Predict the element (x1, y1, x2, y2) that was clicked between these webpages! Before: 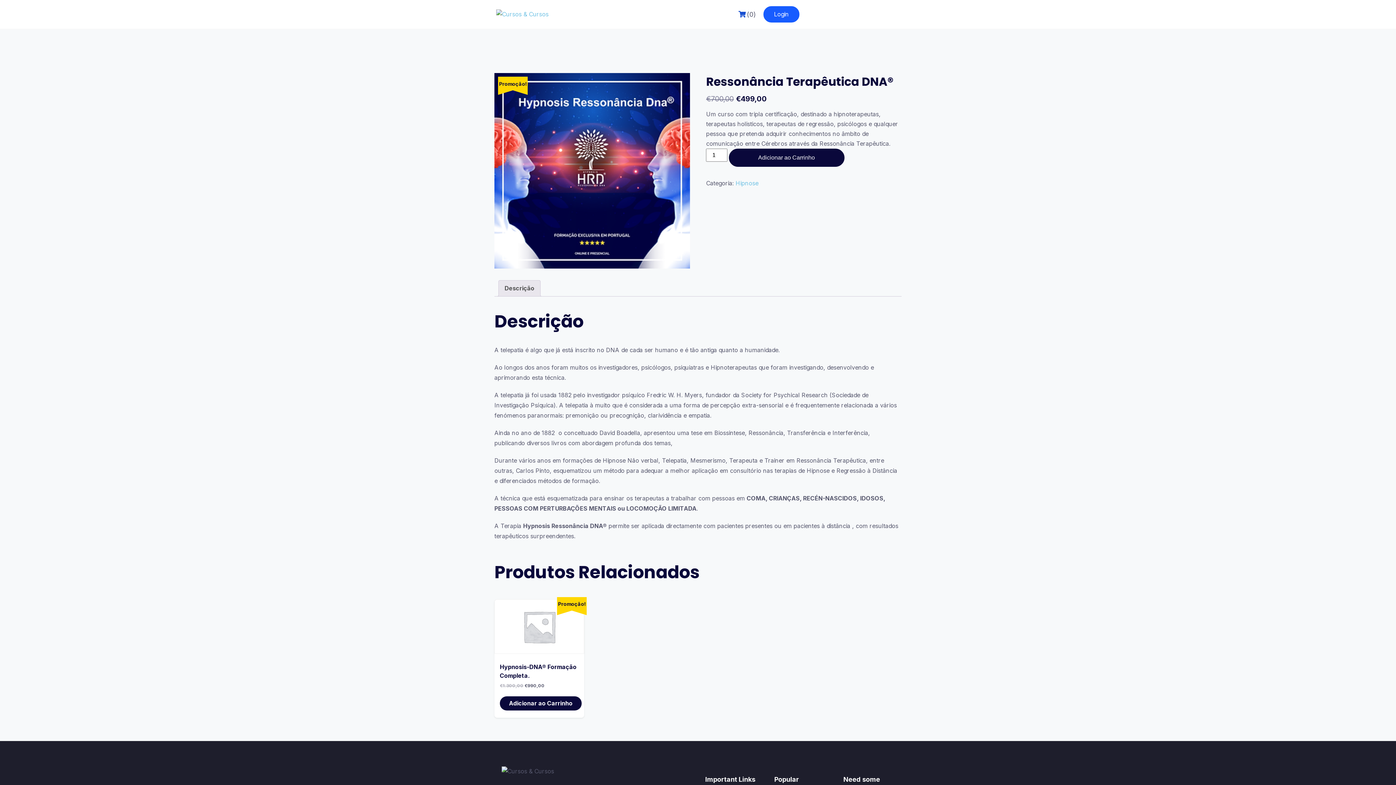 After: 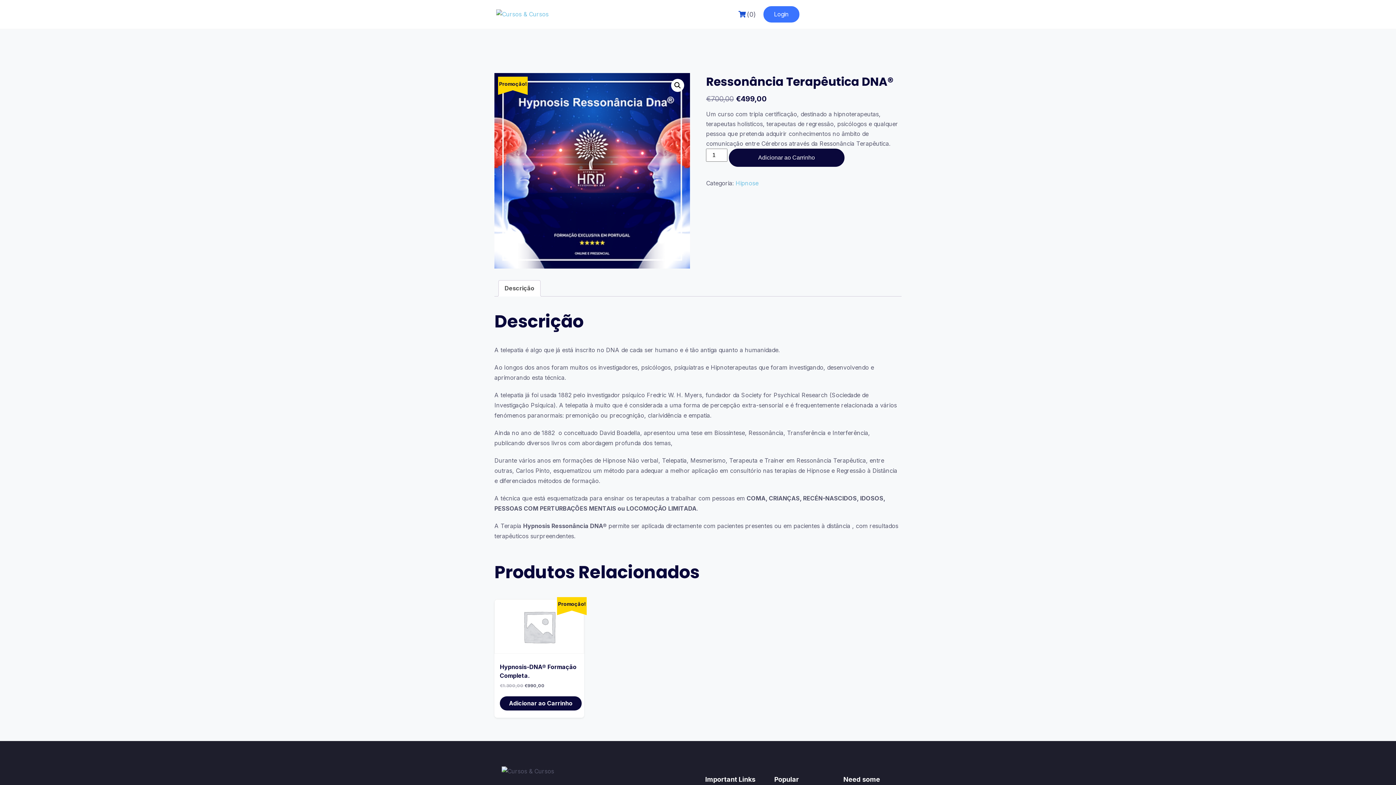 Action: bbox: (763, 6, 799, 22) label: Login